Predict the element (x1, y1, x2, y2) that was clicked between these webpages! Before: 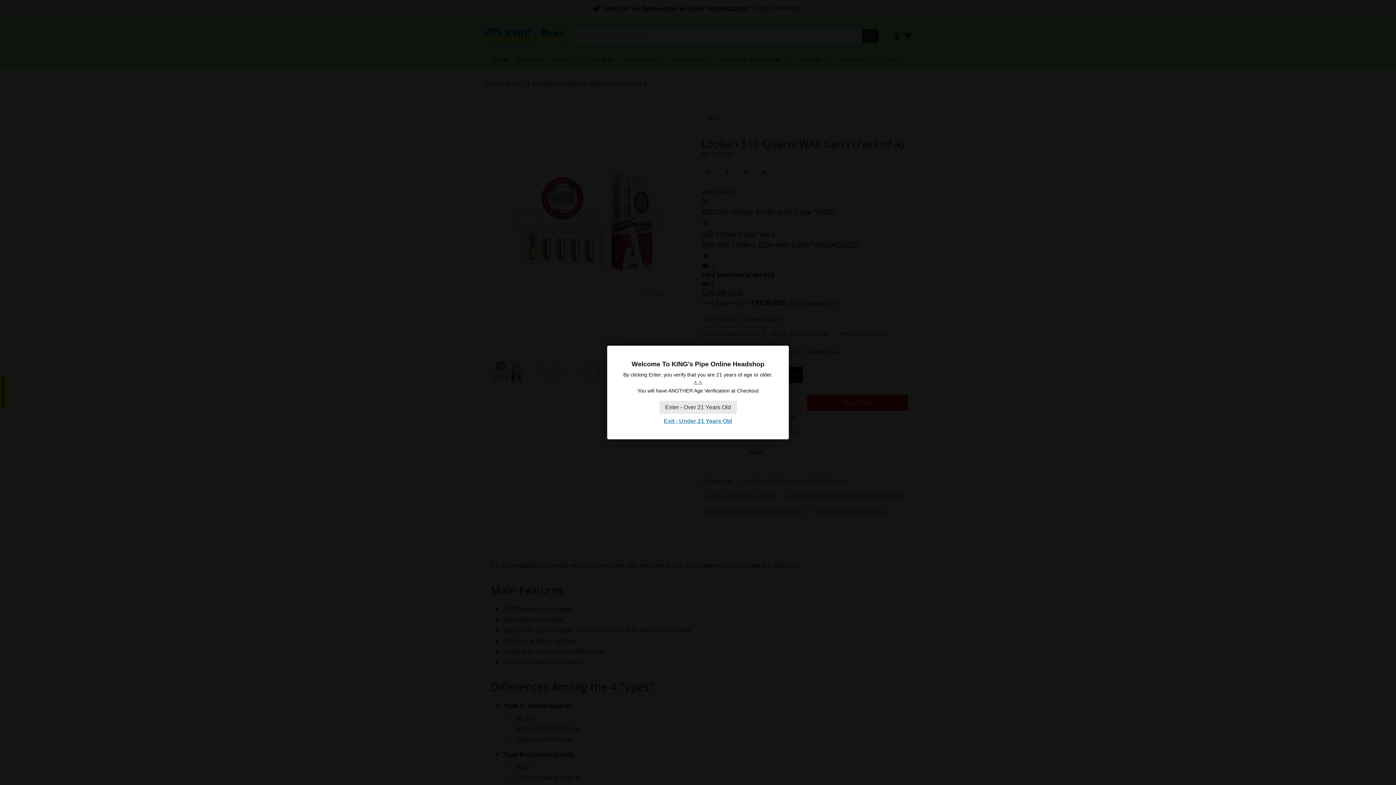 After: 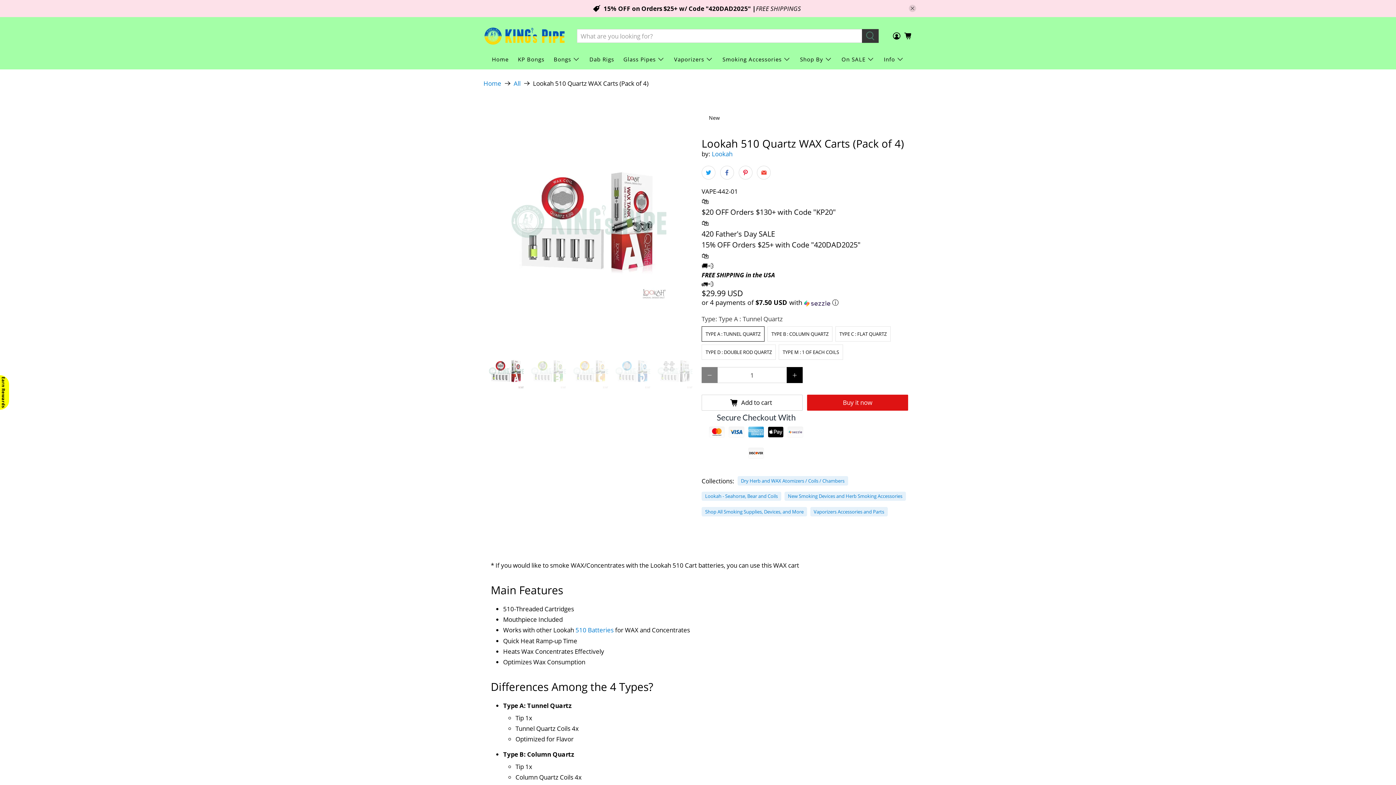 Action: bbox: (659, 401, 736, 414) label: Enter - Over 21 Years Old